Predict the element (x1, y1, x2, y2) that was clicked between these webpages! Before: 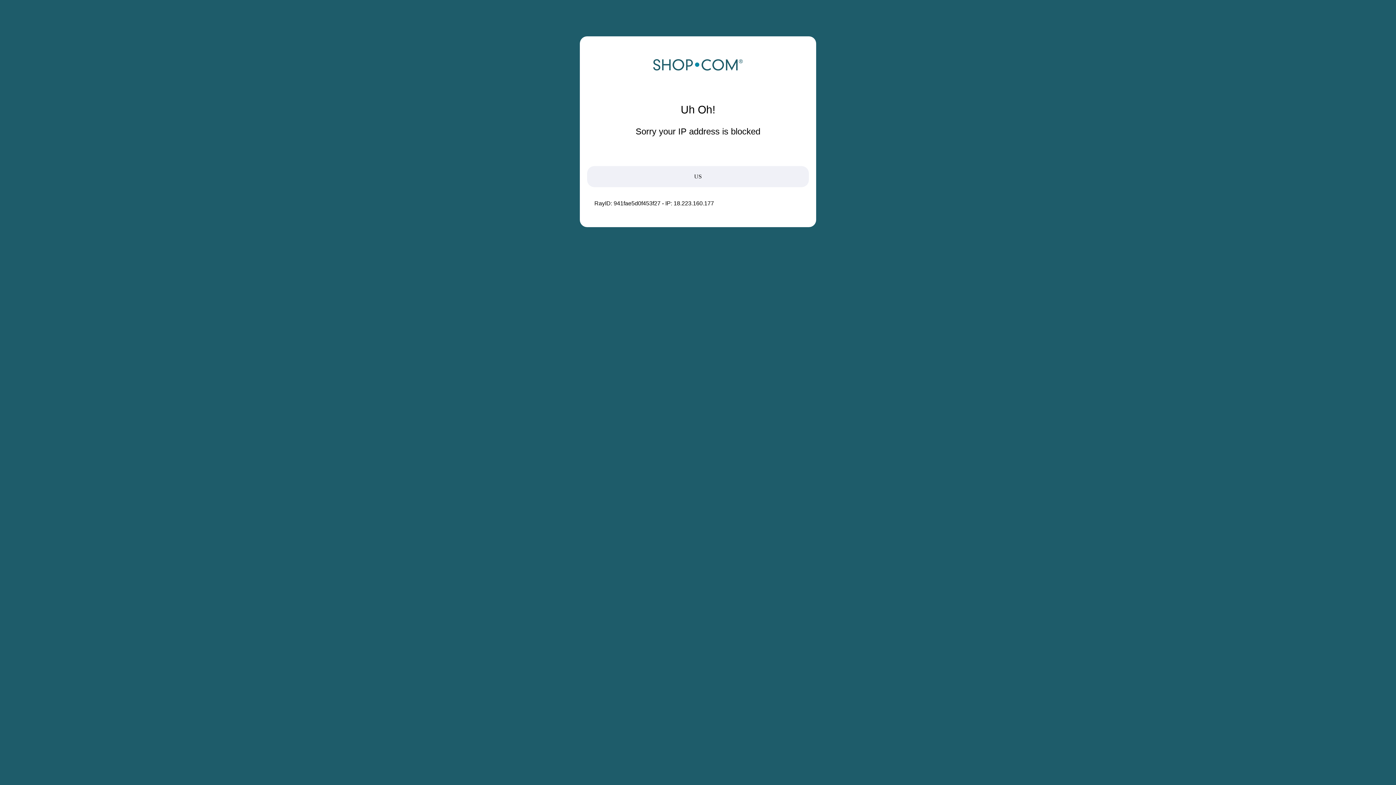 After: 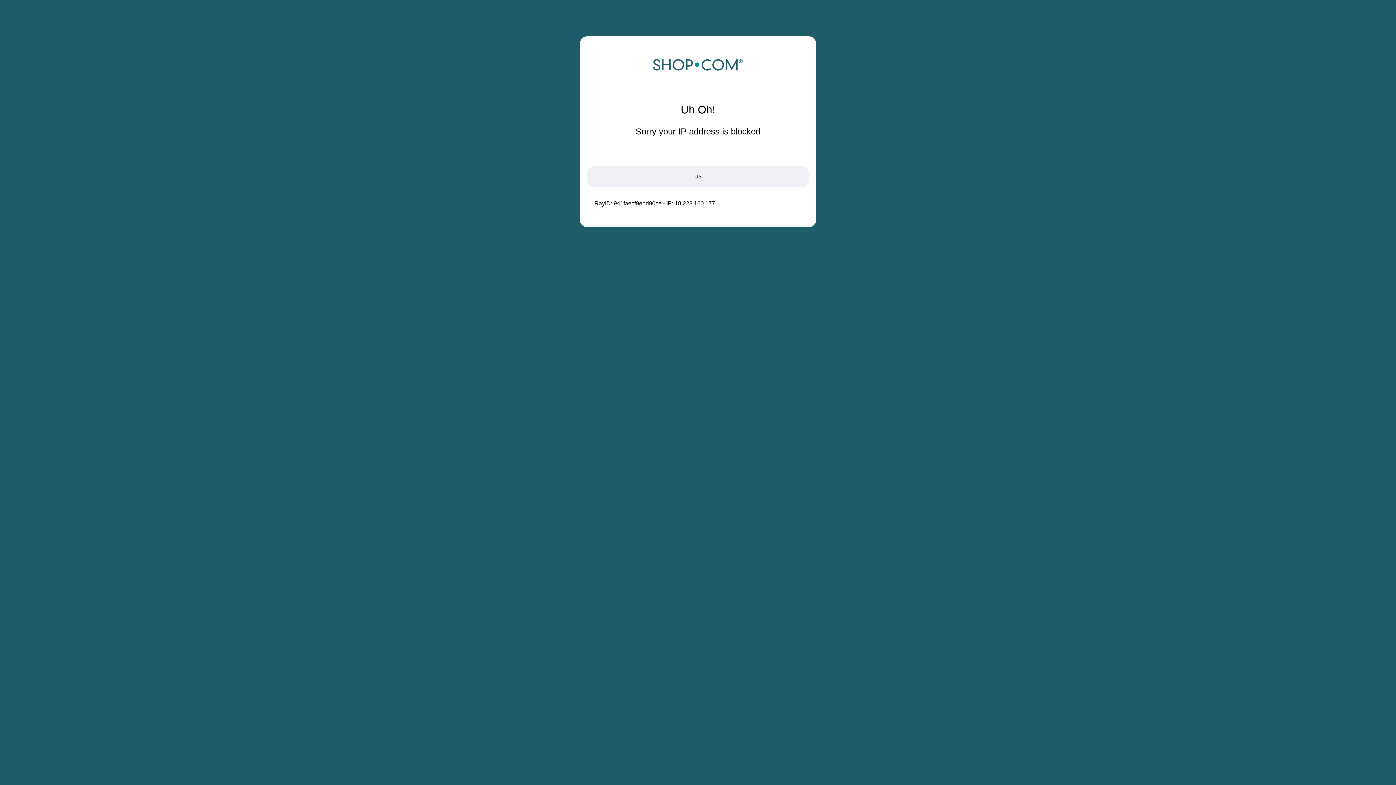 Action: bbox: (652, 68, 743, 74)